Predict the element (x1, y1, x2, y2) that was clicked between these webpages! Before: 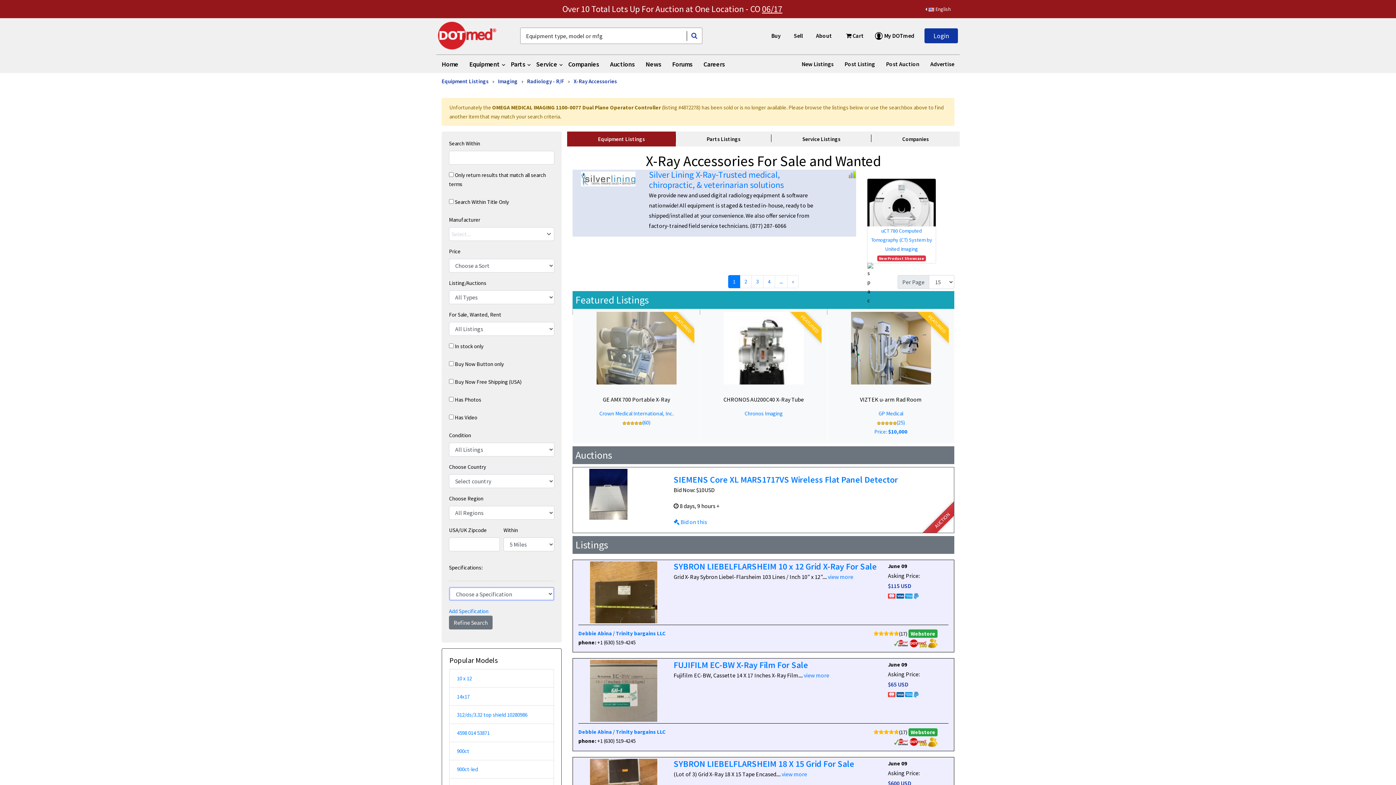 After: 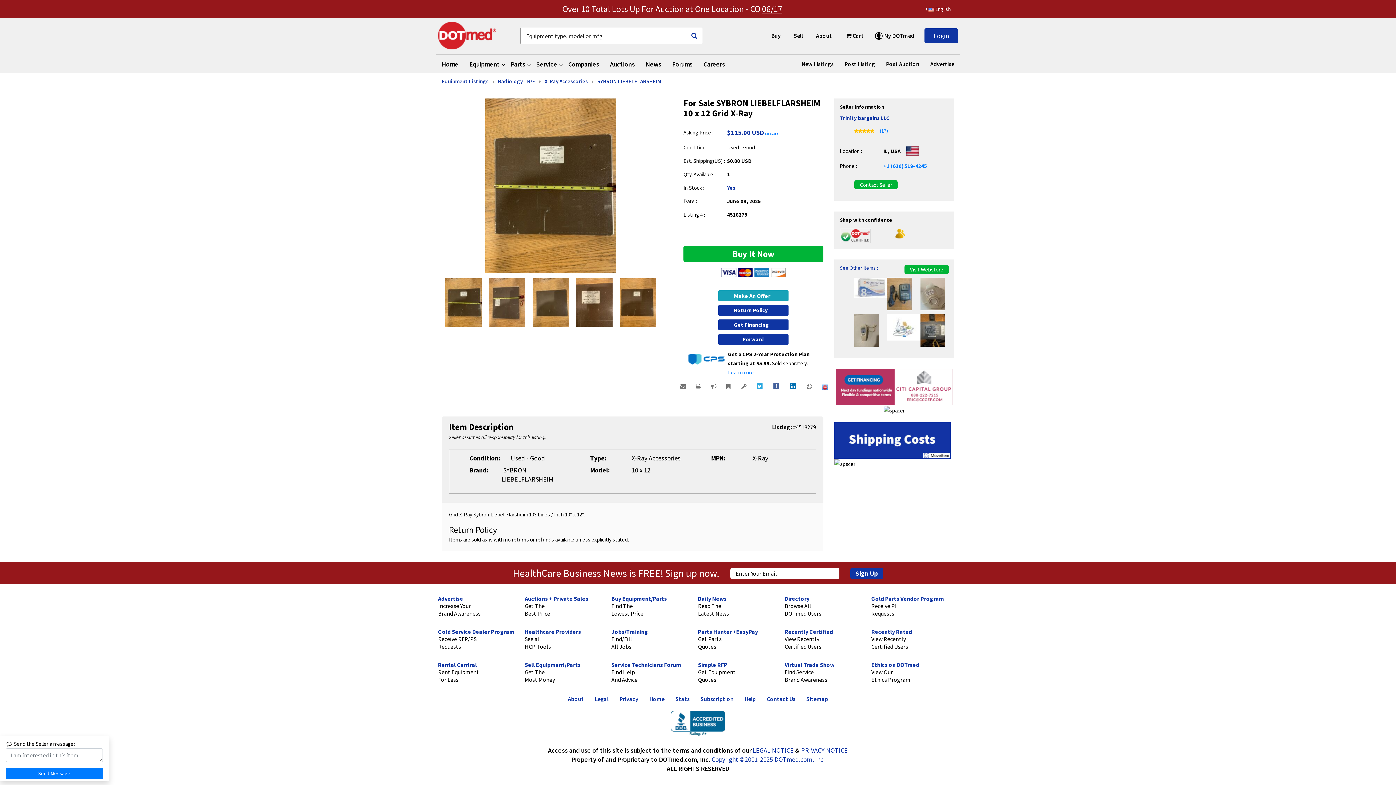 Action: bbox: (673, 561, 877, 572) label: SYBRON LIEBELFLARSHEIM 10 x 12 Grid X-Ray For Sale